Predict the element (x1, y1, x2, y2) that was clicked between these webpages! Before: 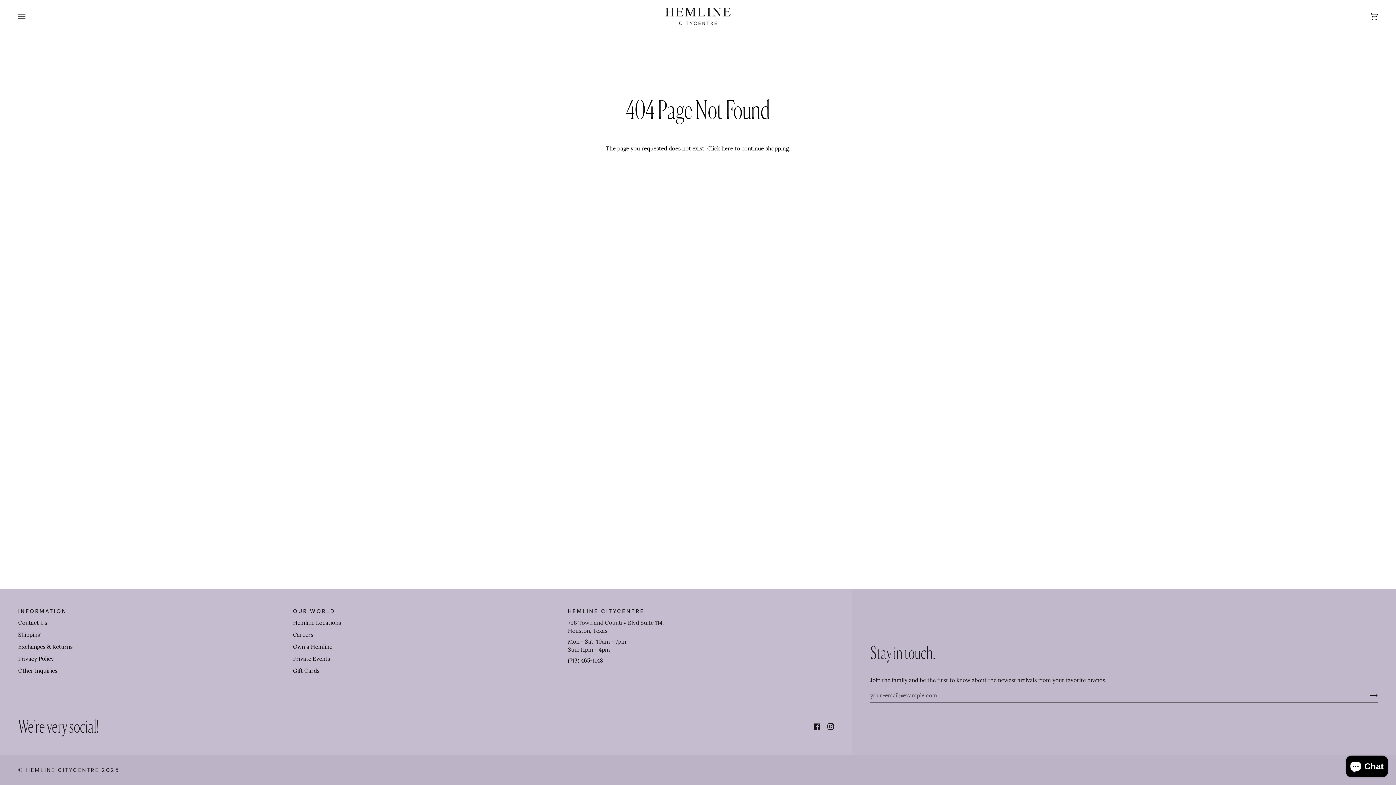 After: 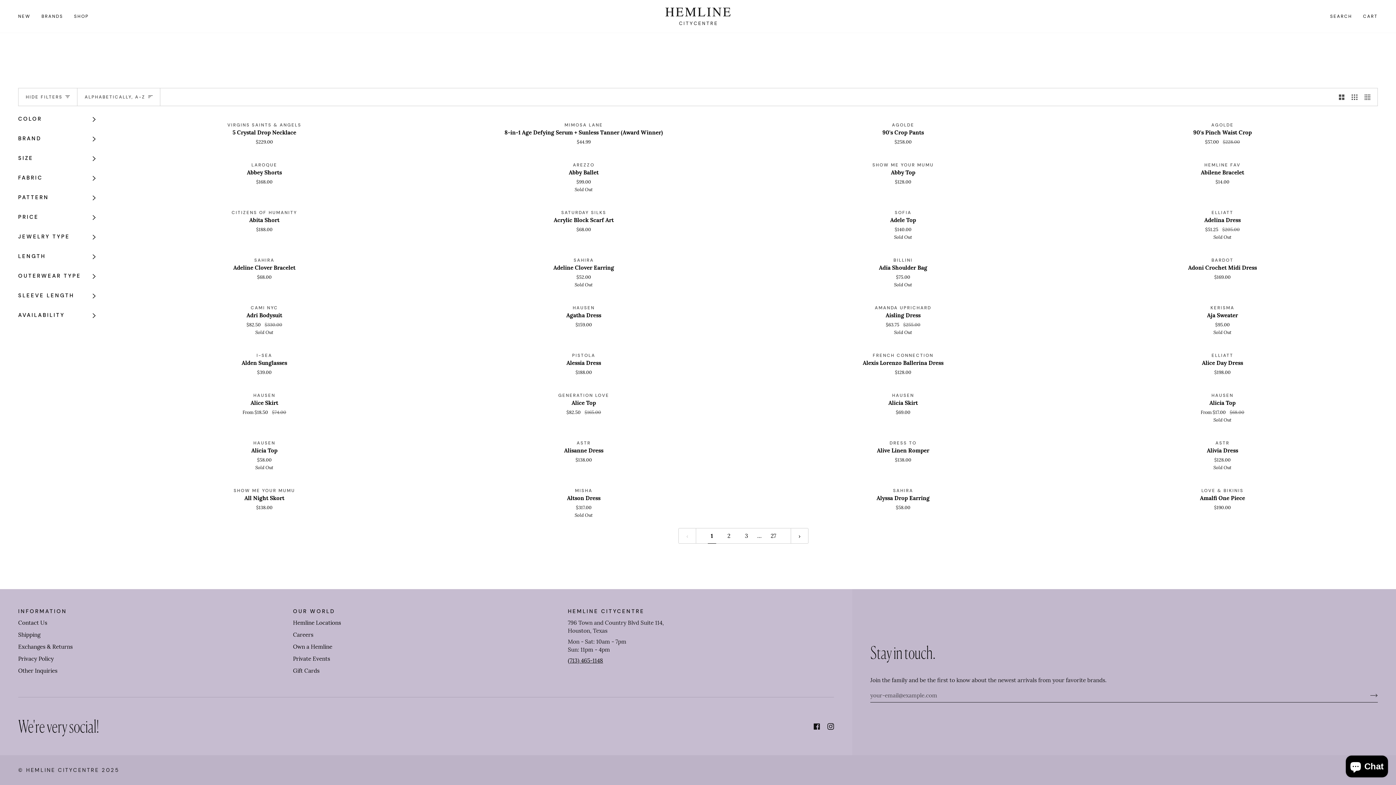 Action: label: here bbox: (721, 144, 733, 151)